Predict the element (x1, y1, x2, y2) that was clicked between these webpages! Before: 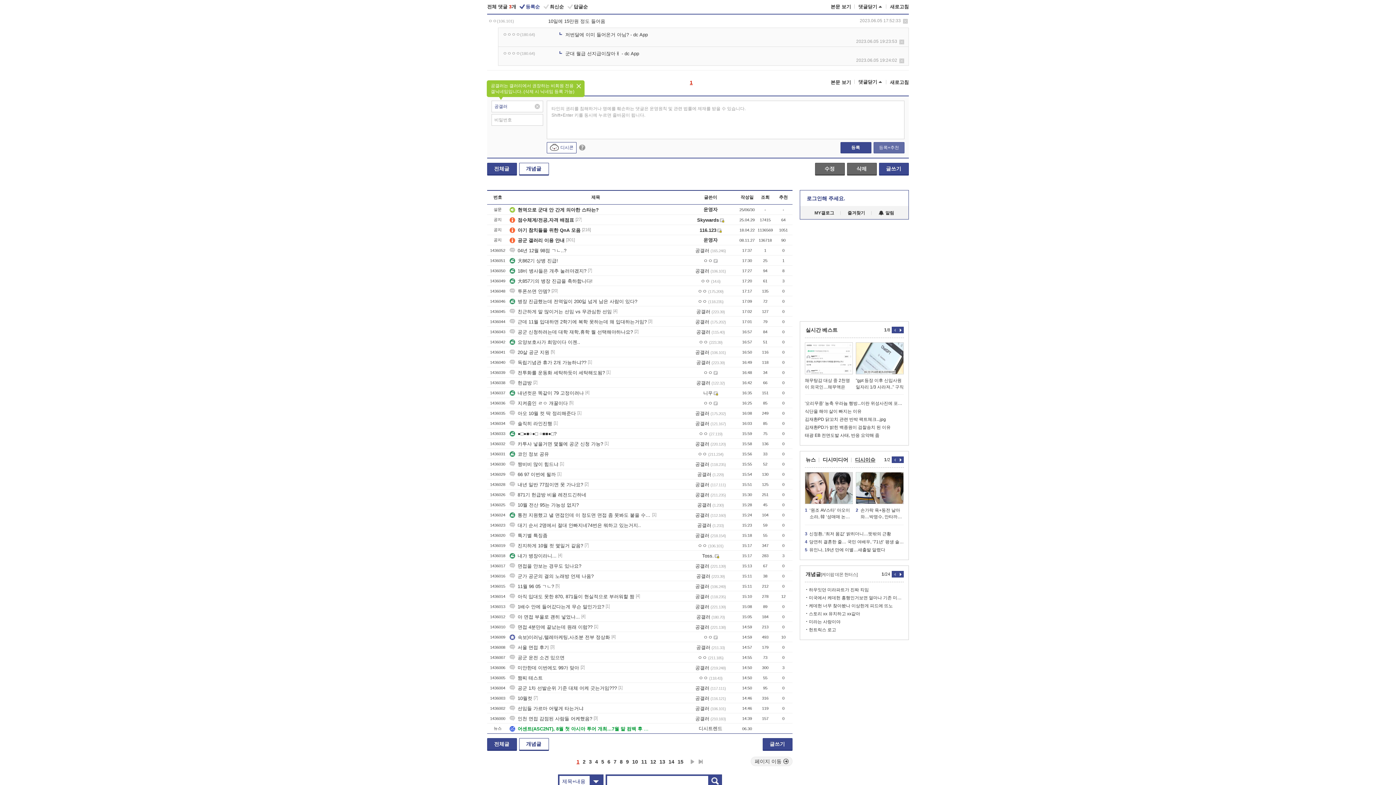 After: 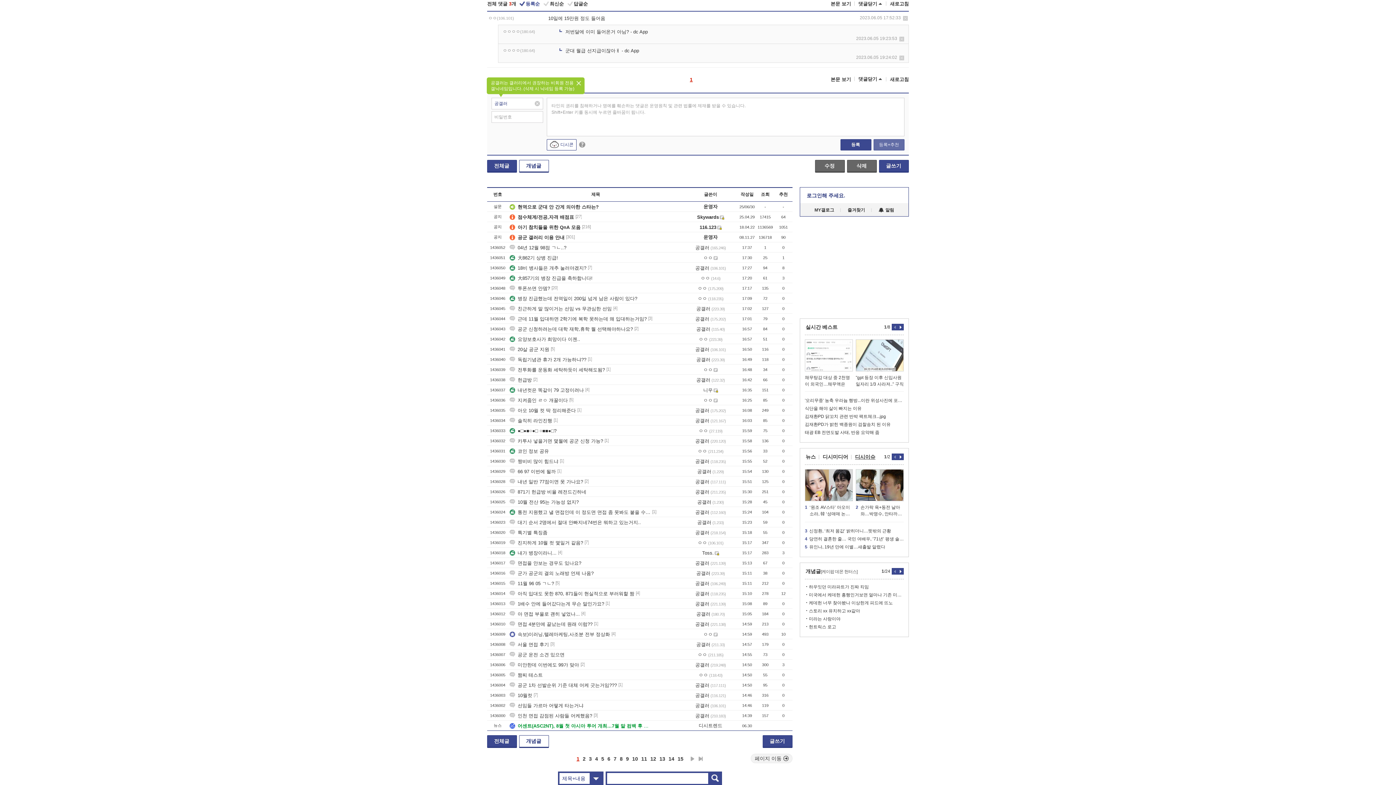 Action: bbox: (708, 775, 721, 788)